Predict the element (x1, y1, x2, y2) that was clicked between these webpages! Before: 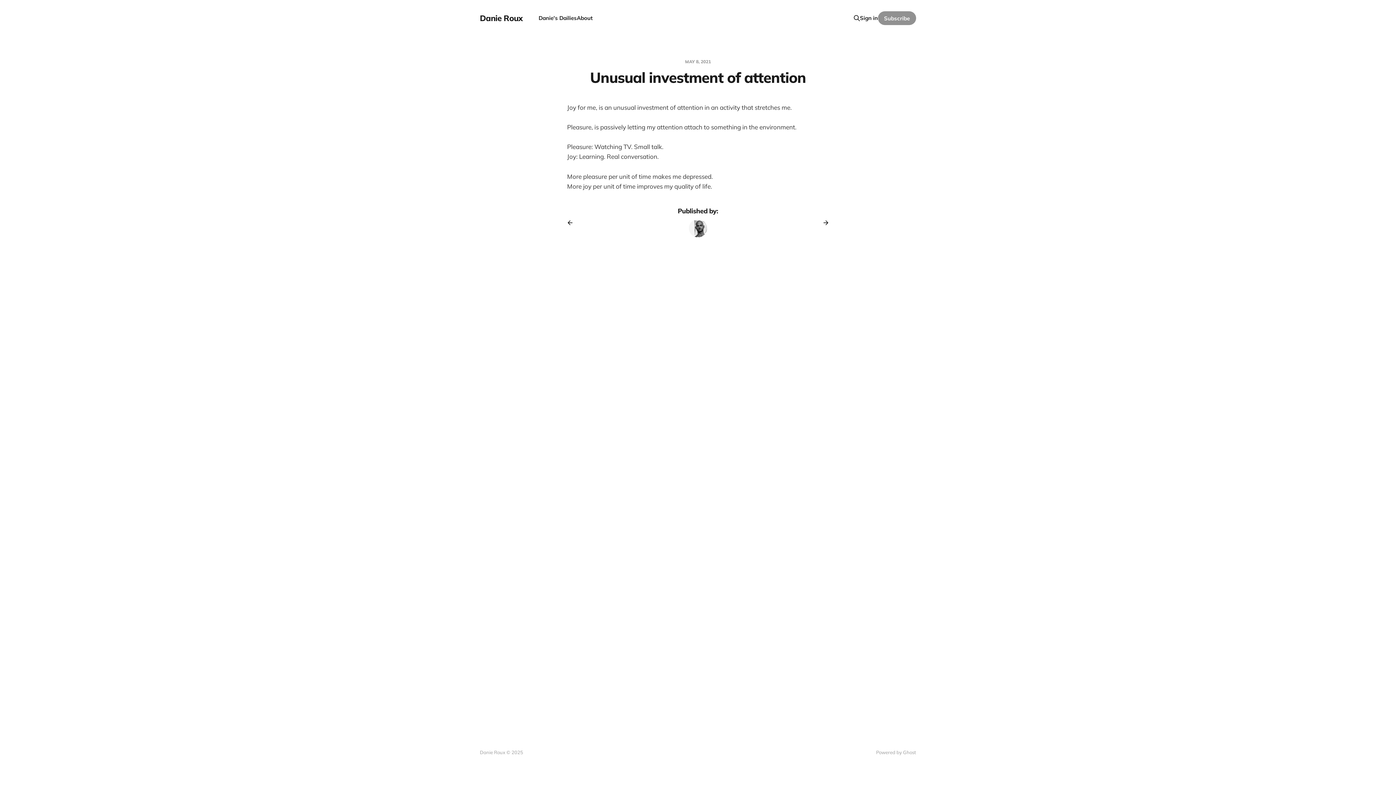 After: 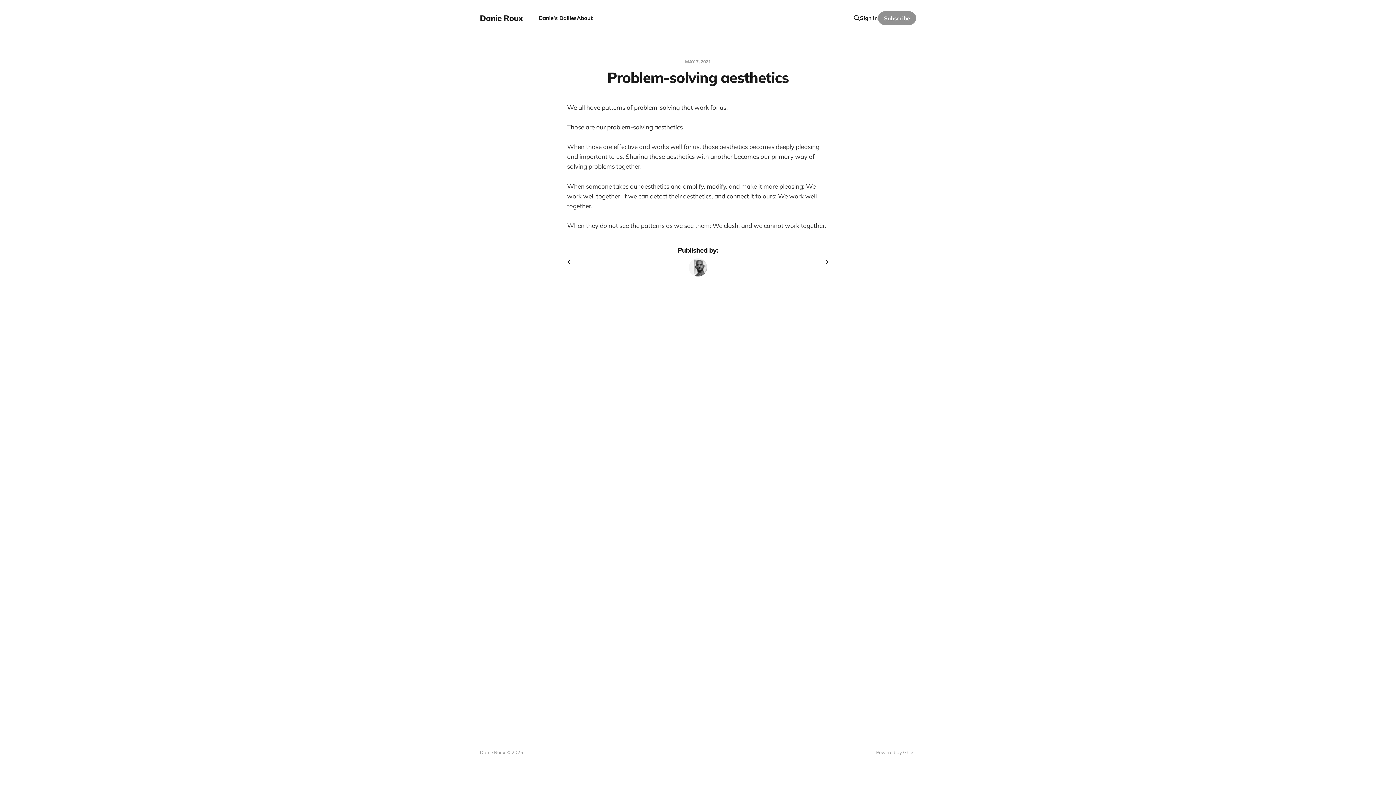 Action: label: Previous post bbox: (567, 217, 578, 228)